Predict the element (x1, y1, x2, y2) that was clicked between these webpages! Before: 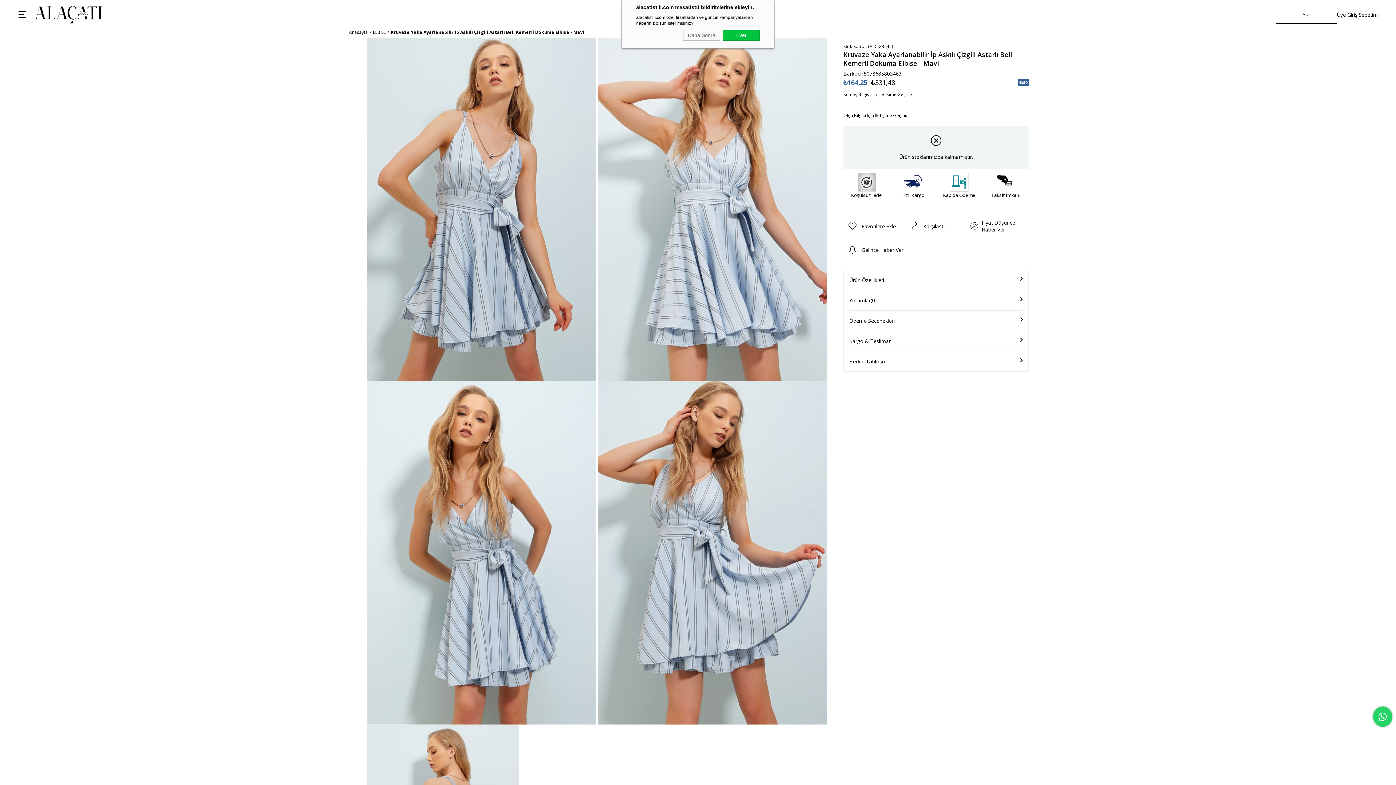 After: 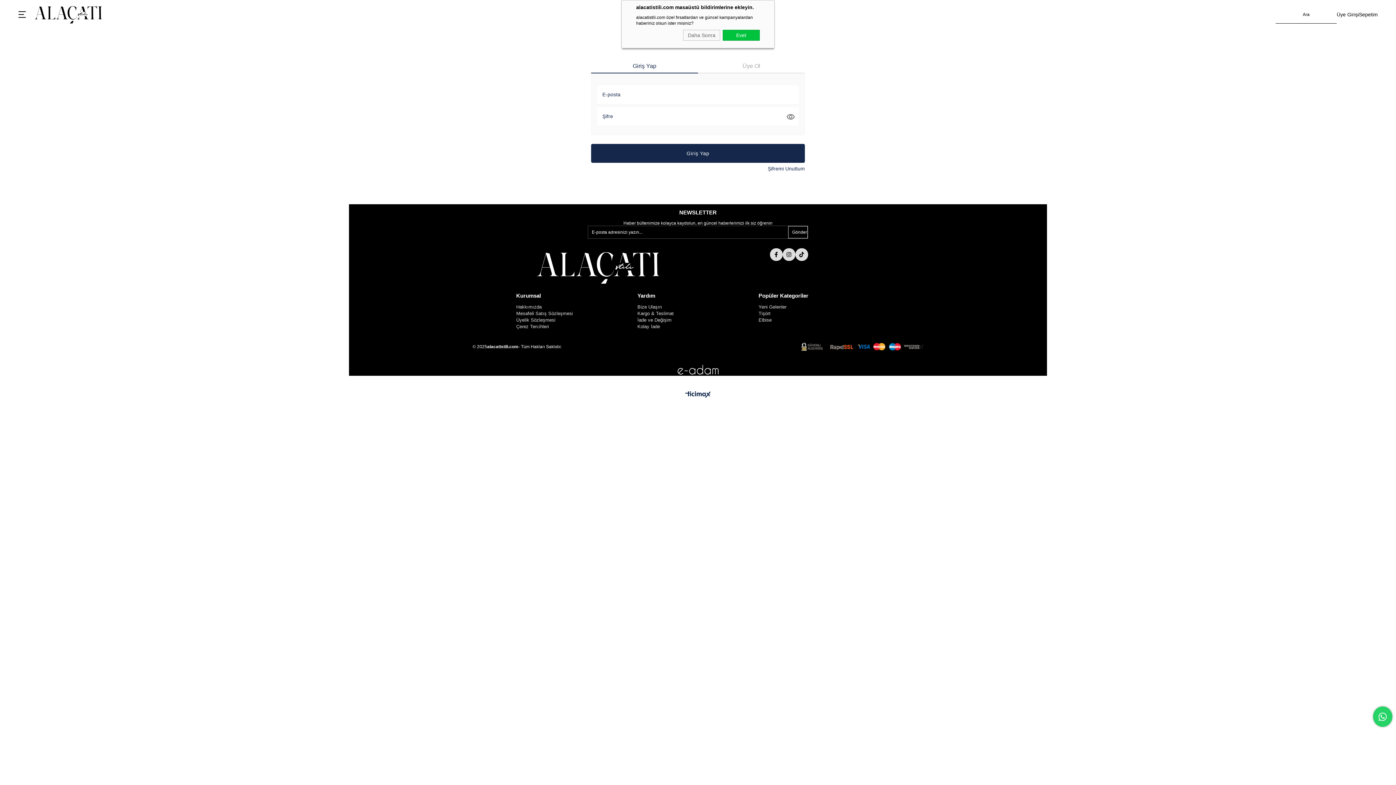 Action: bbox: (843, 217, 905, 235) label: Favorilere Ekle